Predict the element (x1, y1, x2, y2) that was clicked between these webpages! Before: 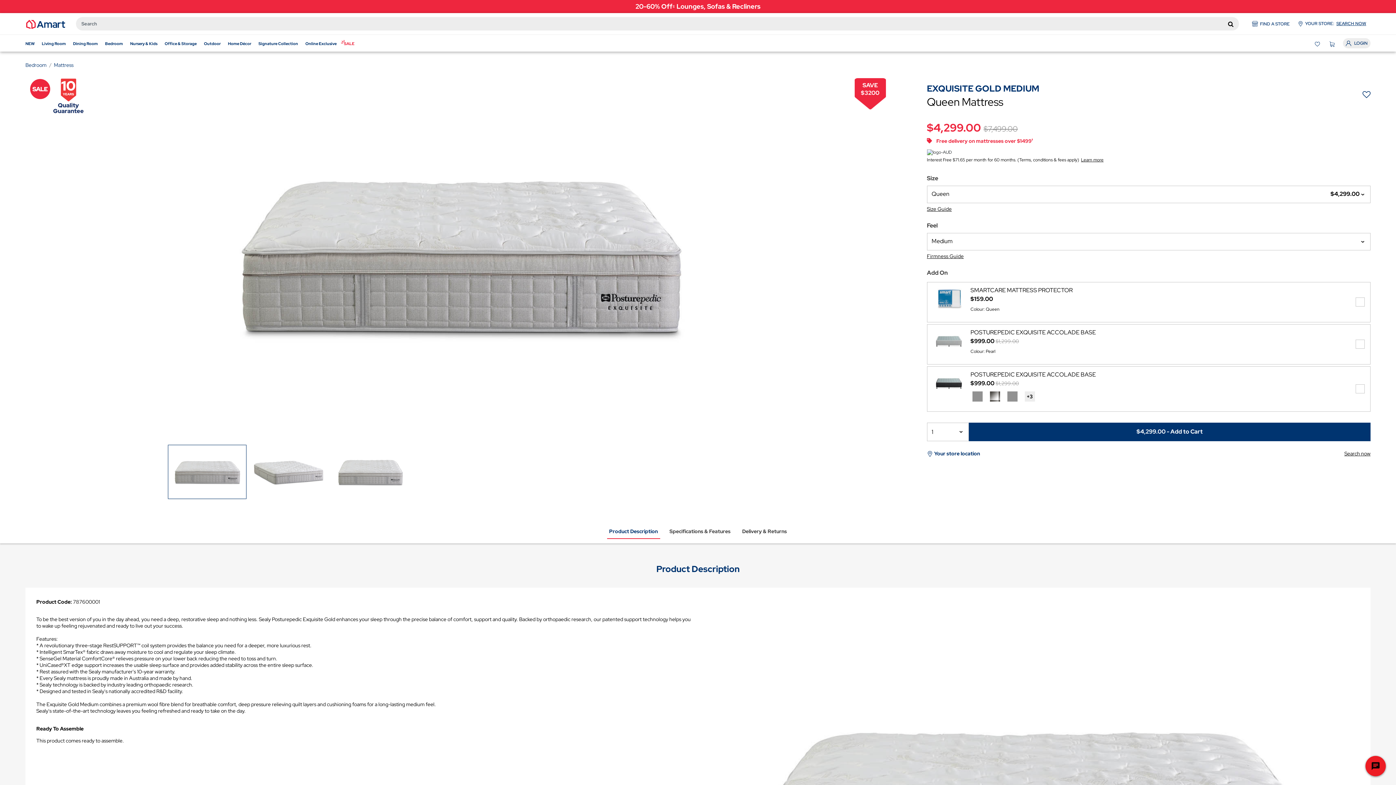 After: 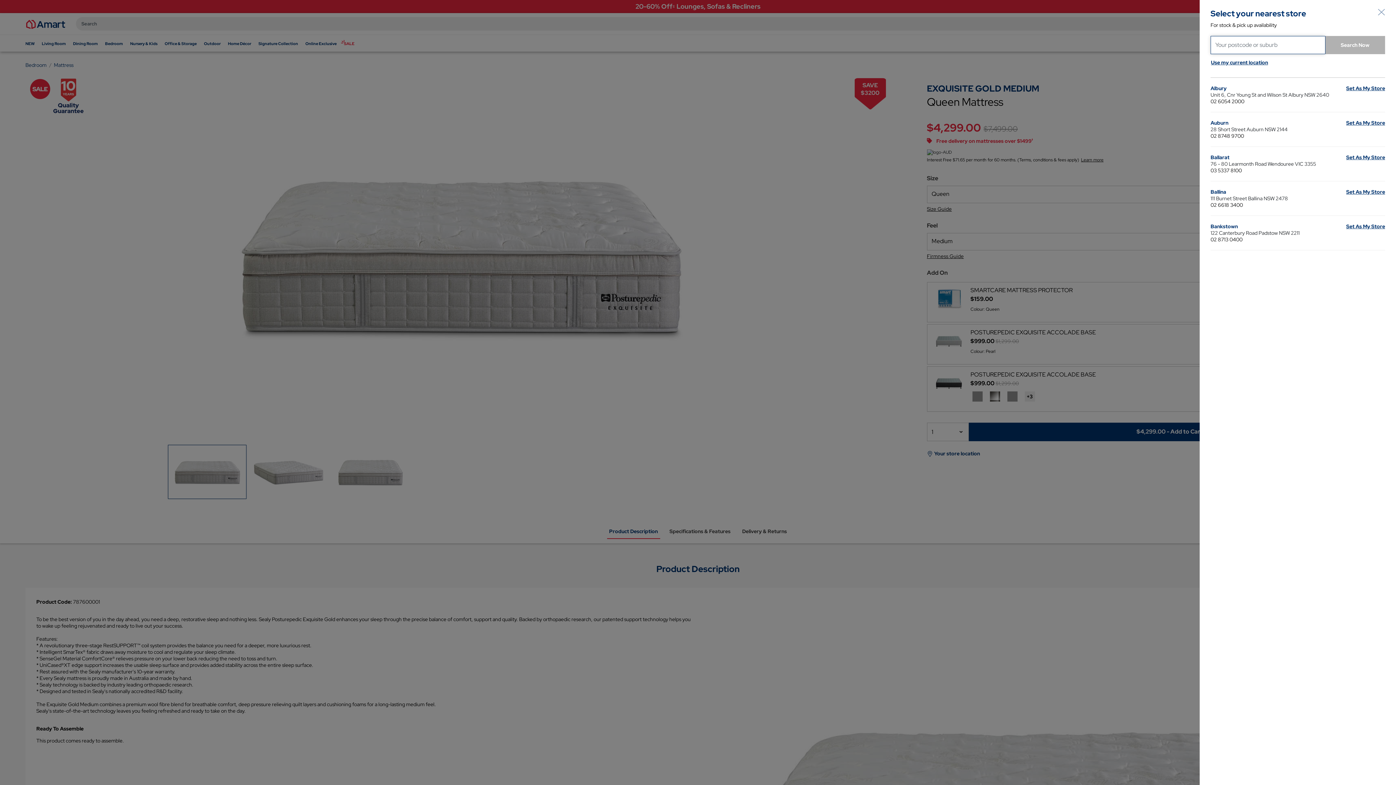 Action: label: Your Store: bbox: (1295, 18, 1369, 29)